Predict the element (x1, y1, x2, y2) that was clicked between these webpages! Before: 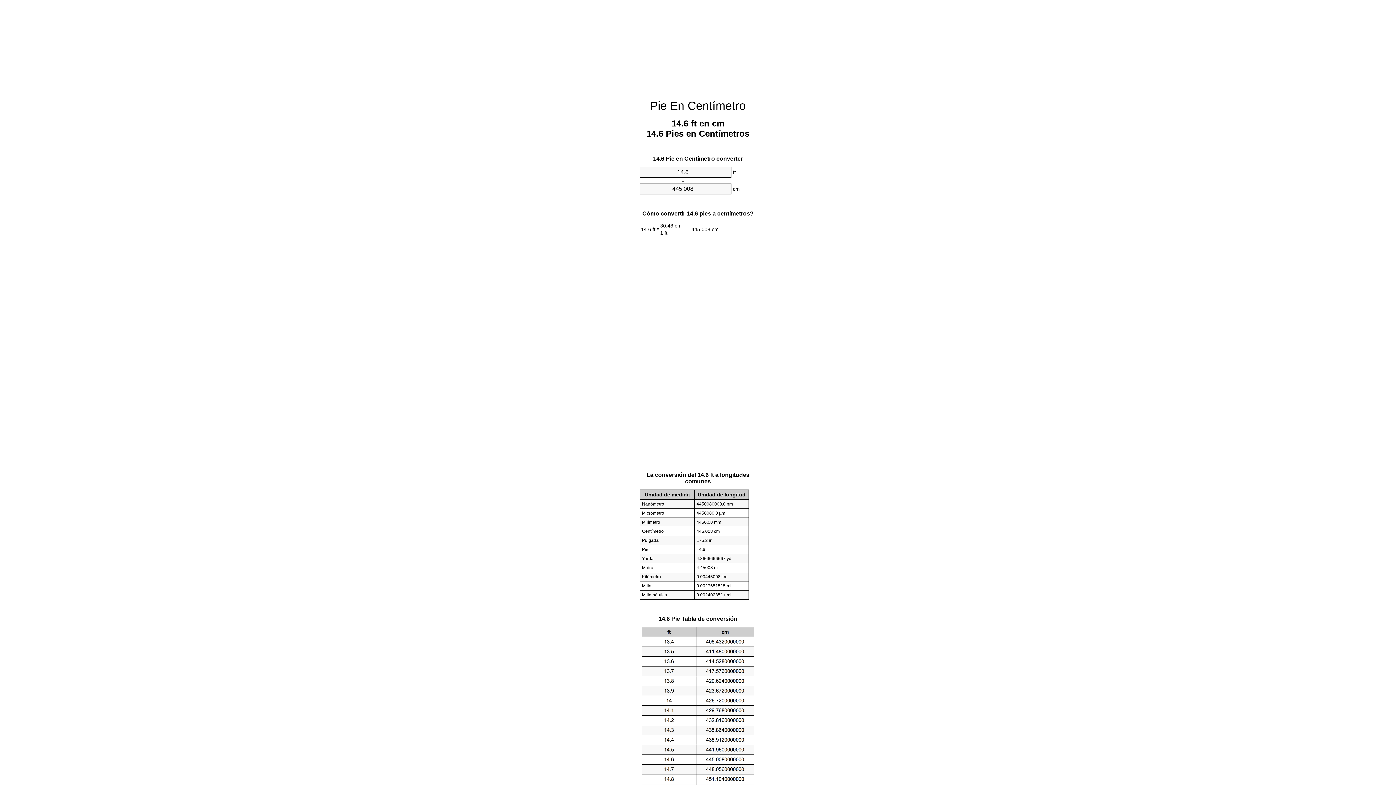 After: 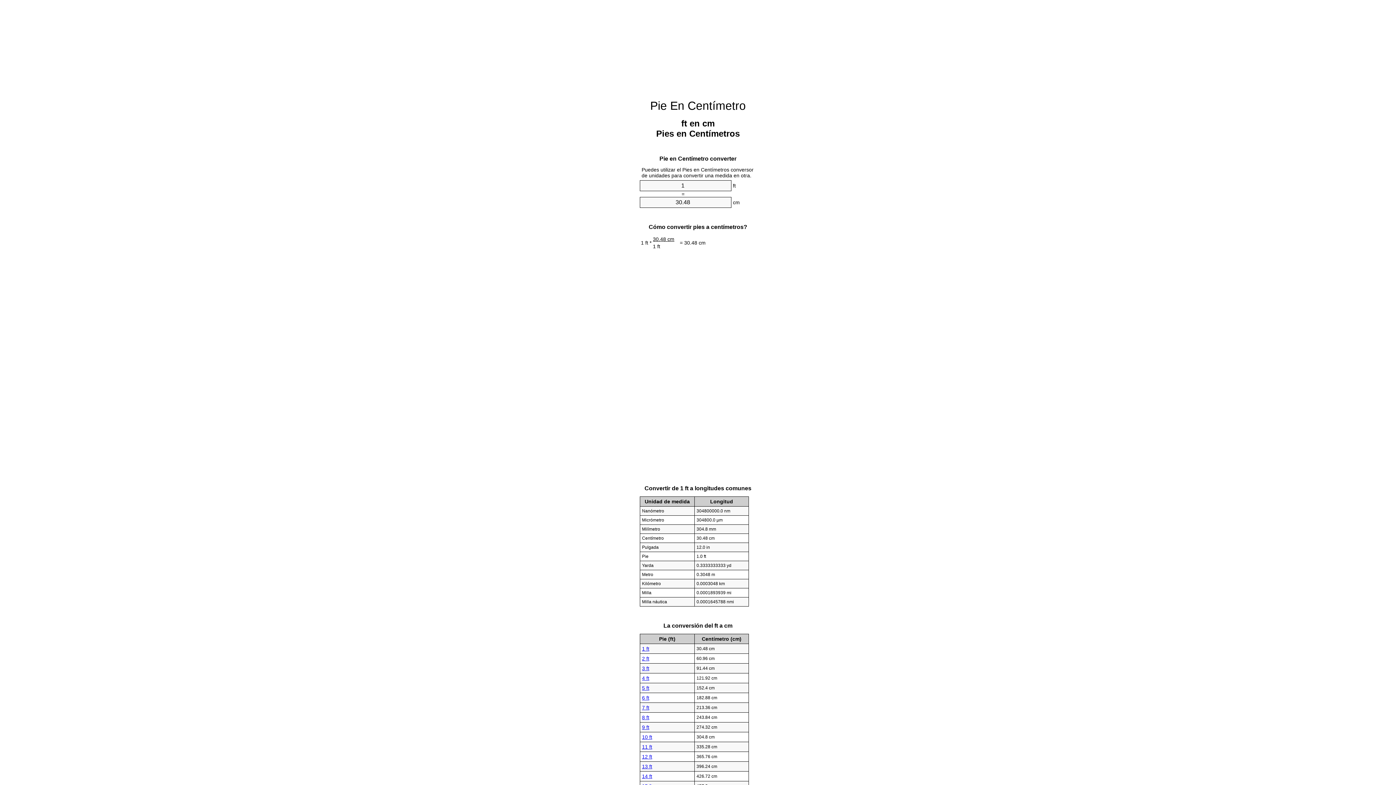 Action: bbox: (650, 99, 746, 112) label: Pie En Centímetro